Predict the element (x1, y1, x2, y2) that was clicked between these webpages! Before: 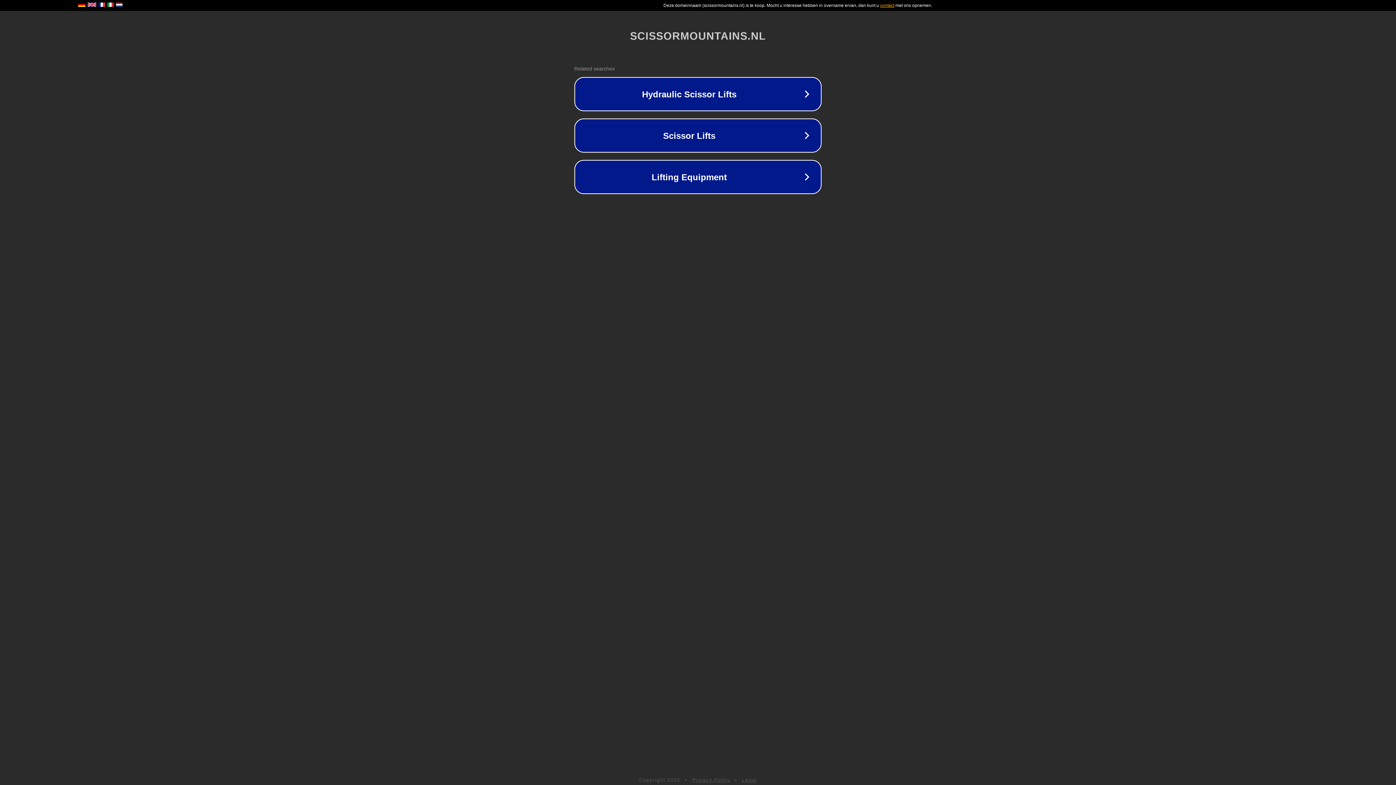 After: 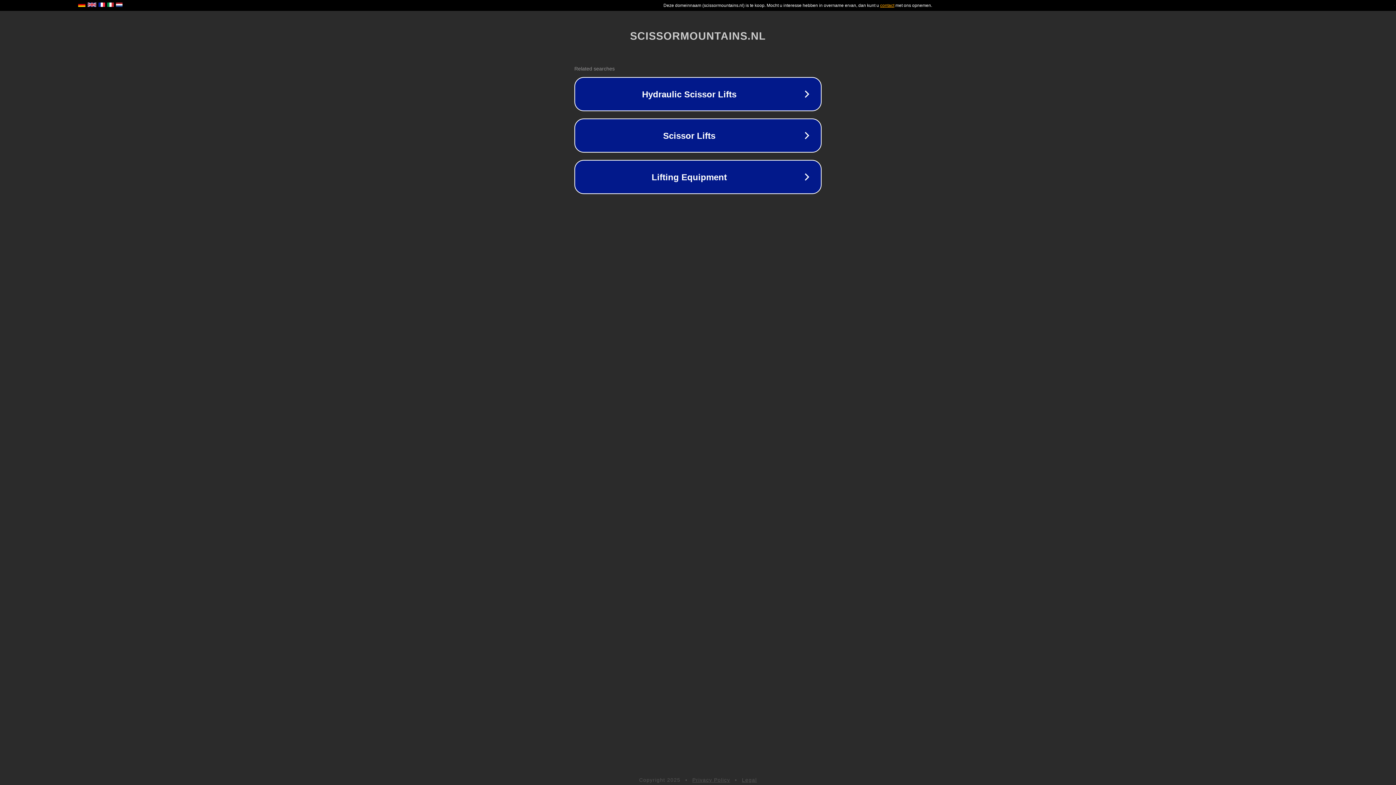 Action: bbox: (692, 777, 730, 783) label: Privacy Policy